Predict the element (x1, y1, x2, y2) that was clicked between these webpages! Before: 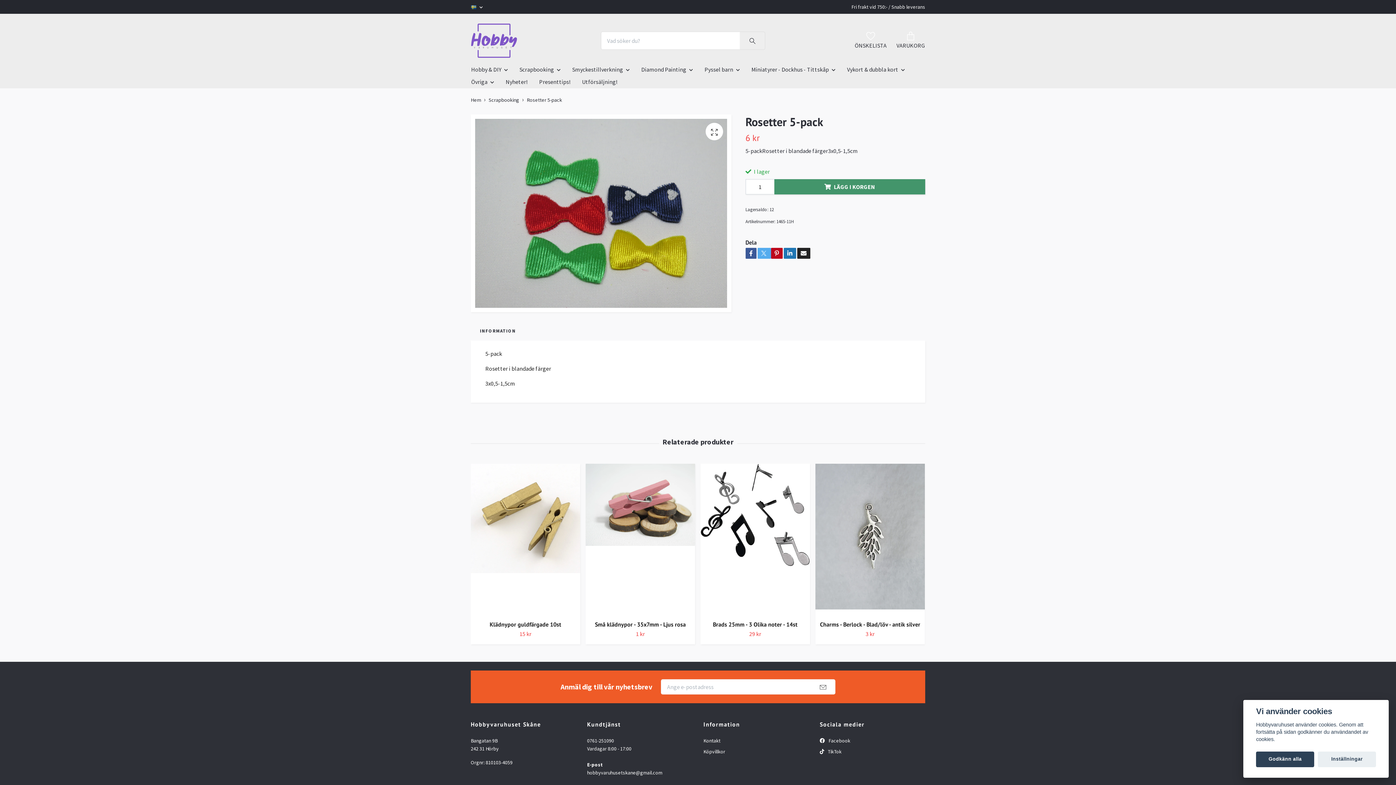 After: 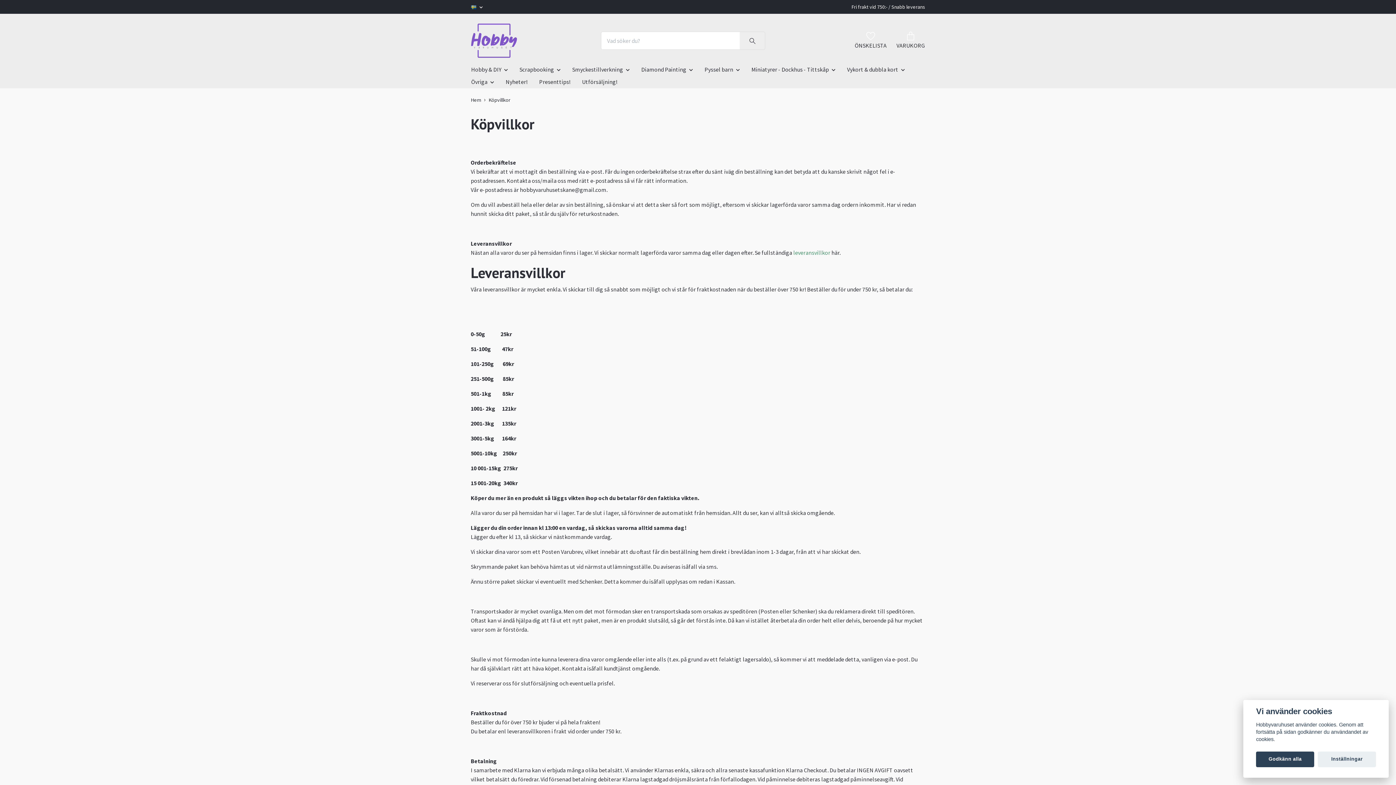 Action: bbox: (703, 748, 725, 755) label: Köpvillkor